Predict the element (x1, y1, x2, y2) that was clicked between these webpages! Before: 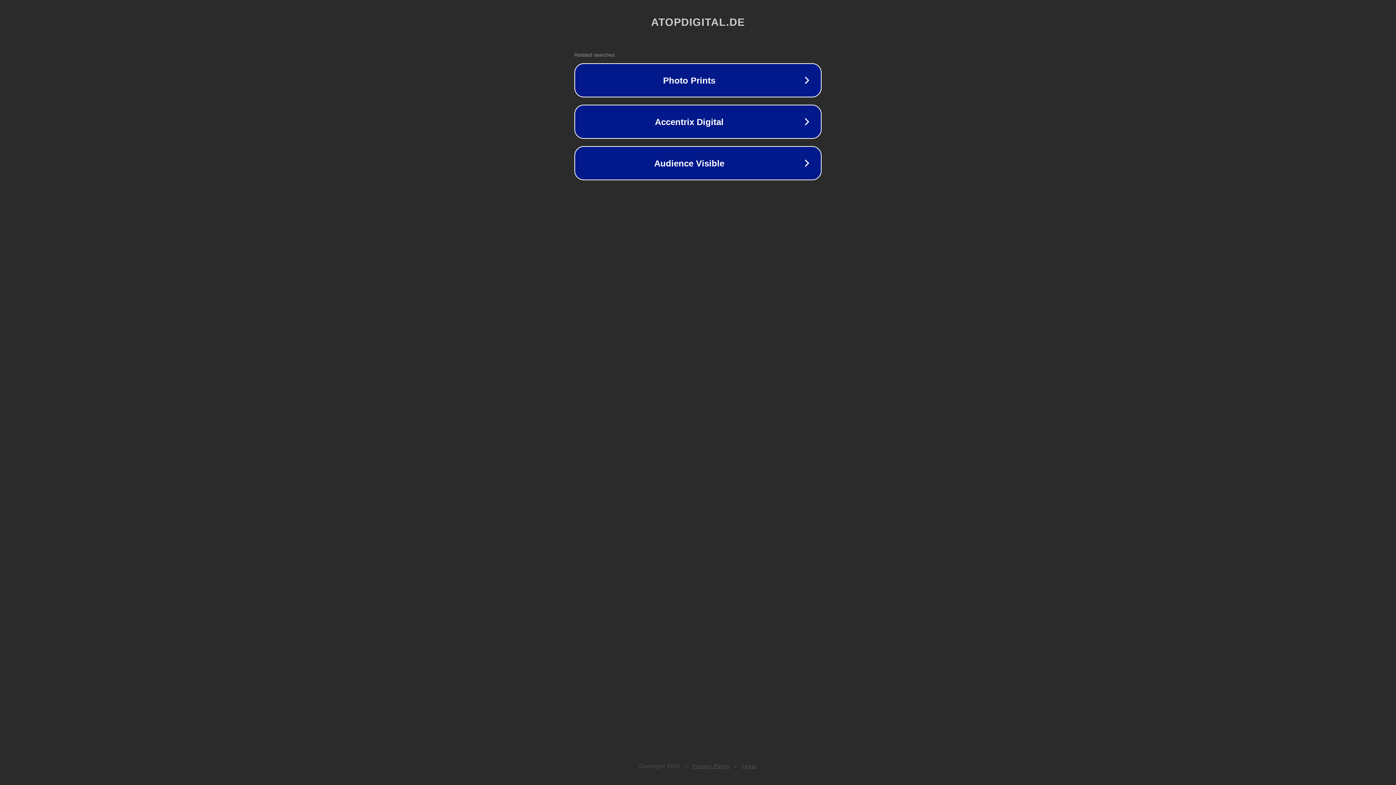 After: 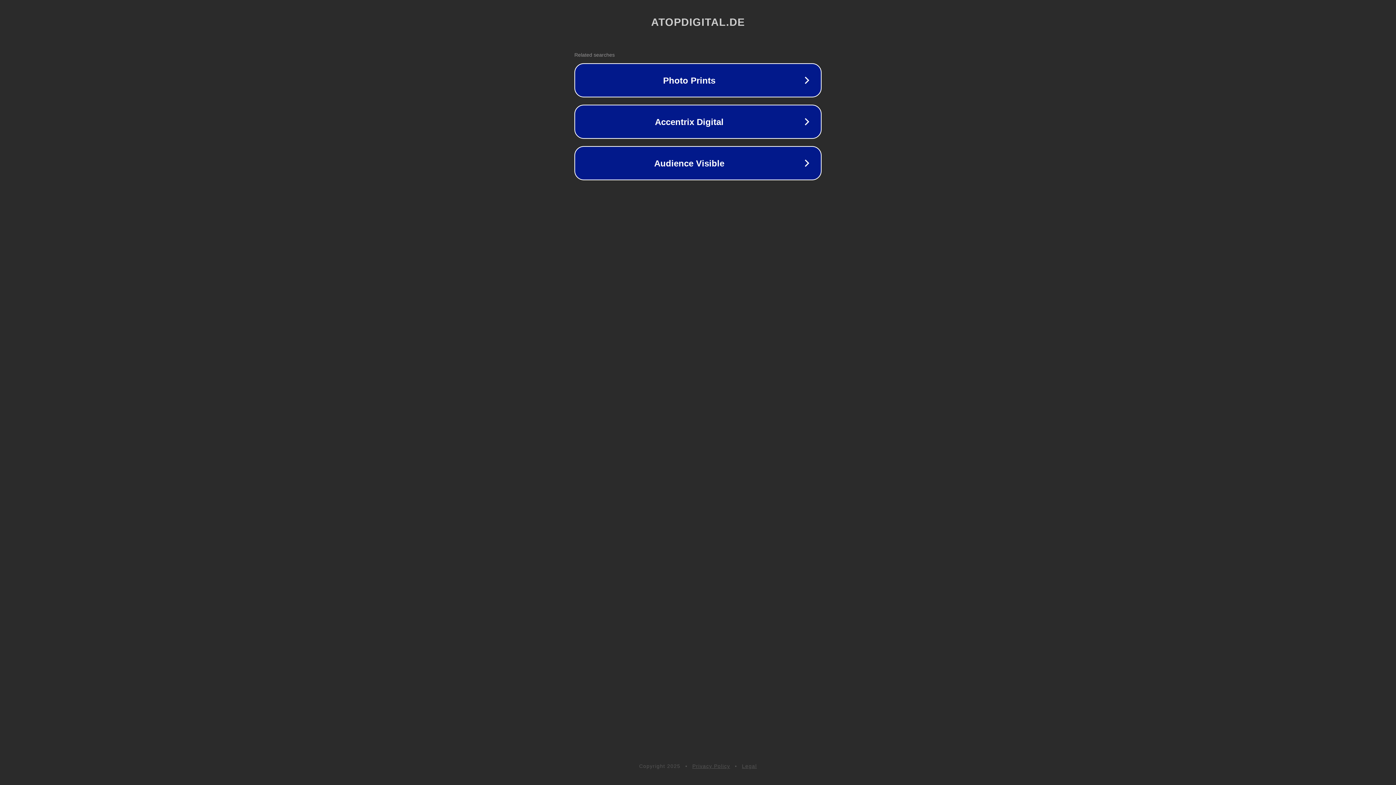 Action: bbox: (692, 763, 730, 769) label: Privacy Policy